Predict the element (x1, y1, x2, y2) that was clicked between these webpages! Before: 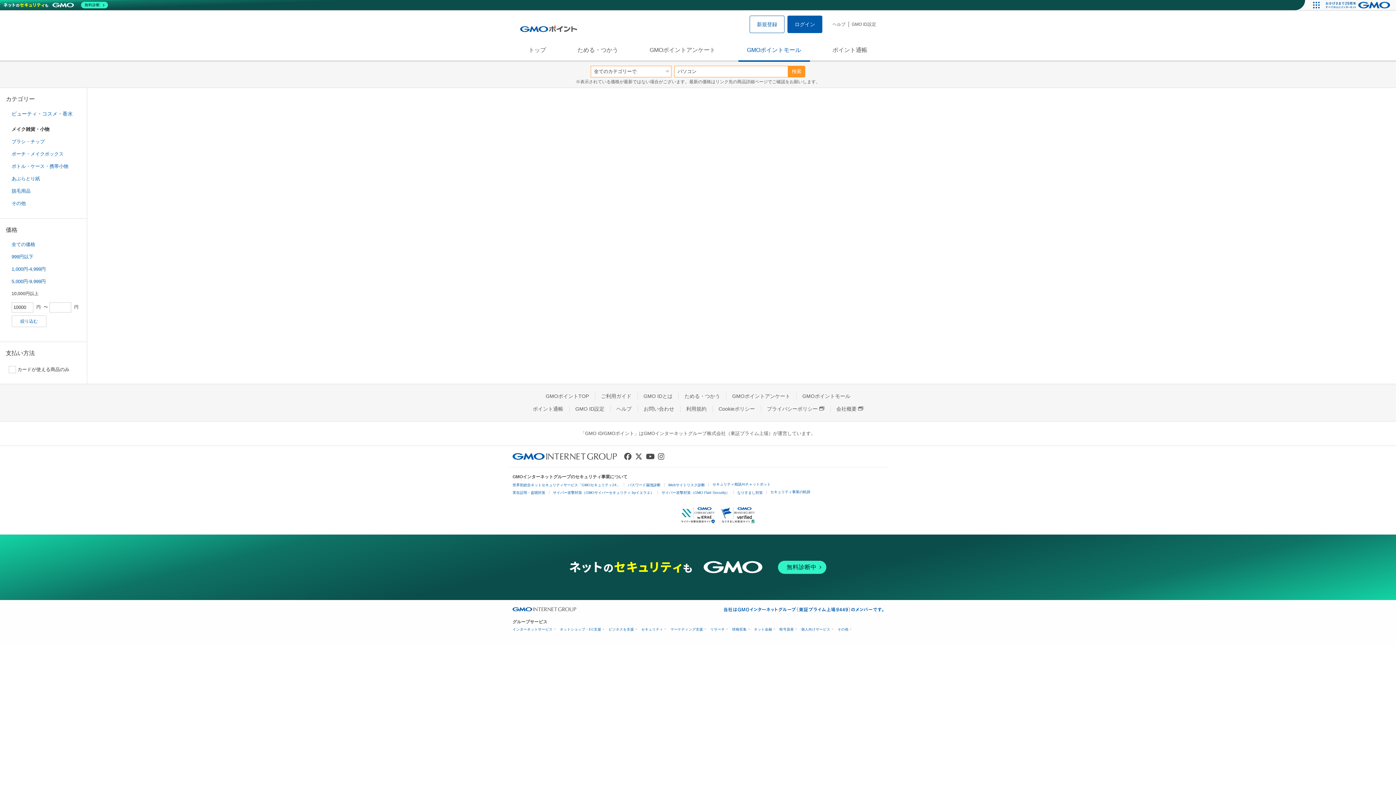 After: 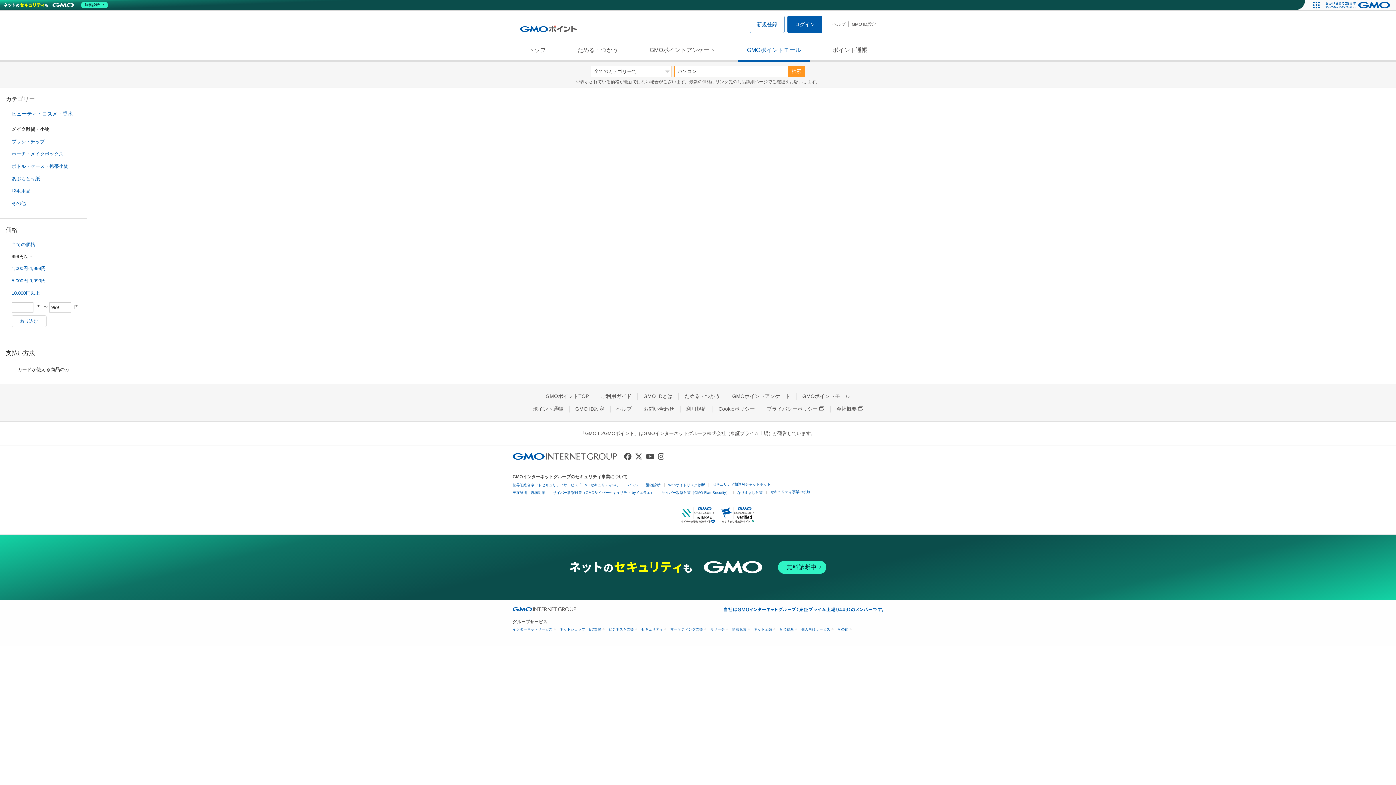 Action: bbox: (0, 250, 87, 263) label: 999円以下